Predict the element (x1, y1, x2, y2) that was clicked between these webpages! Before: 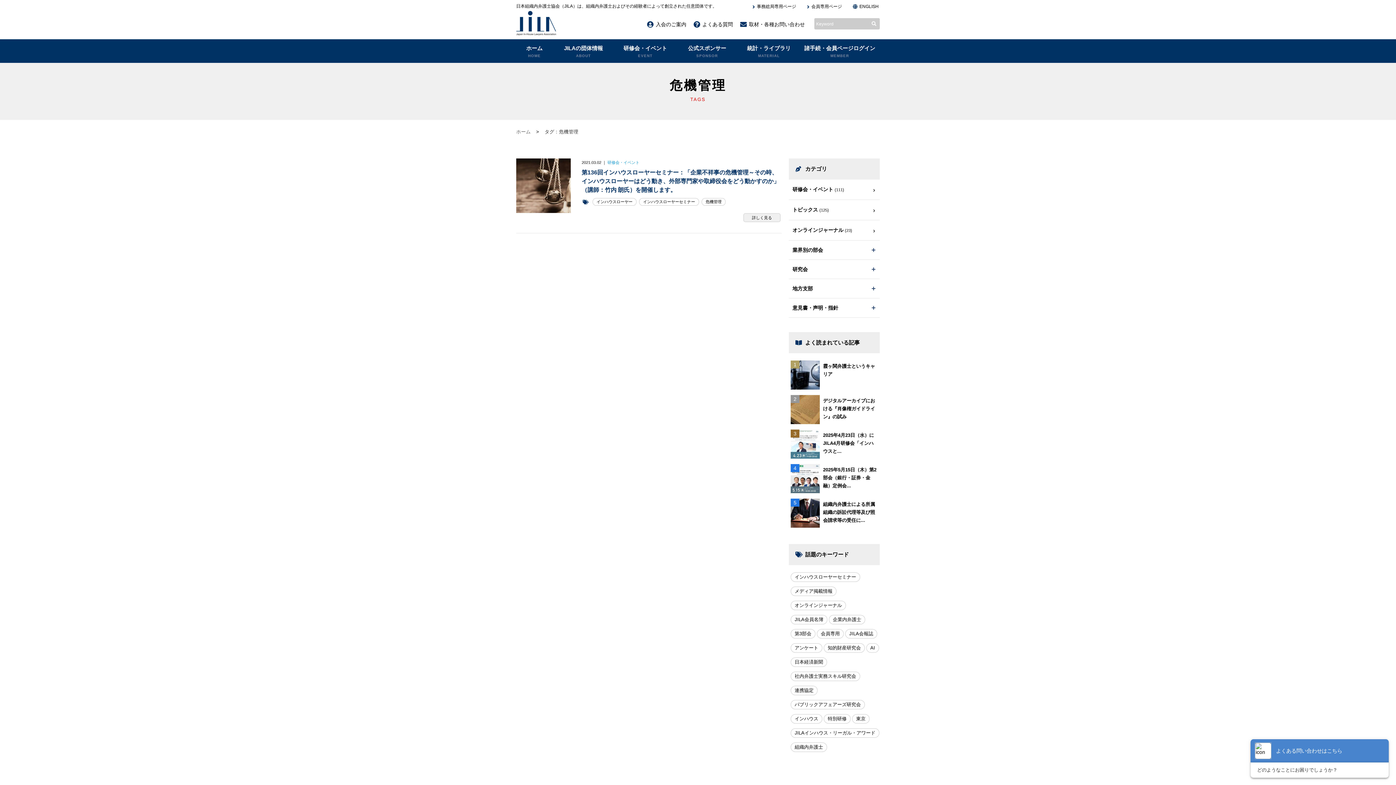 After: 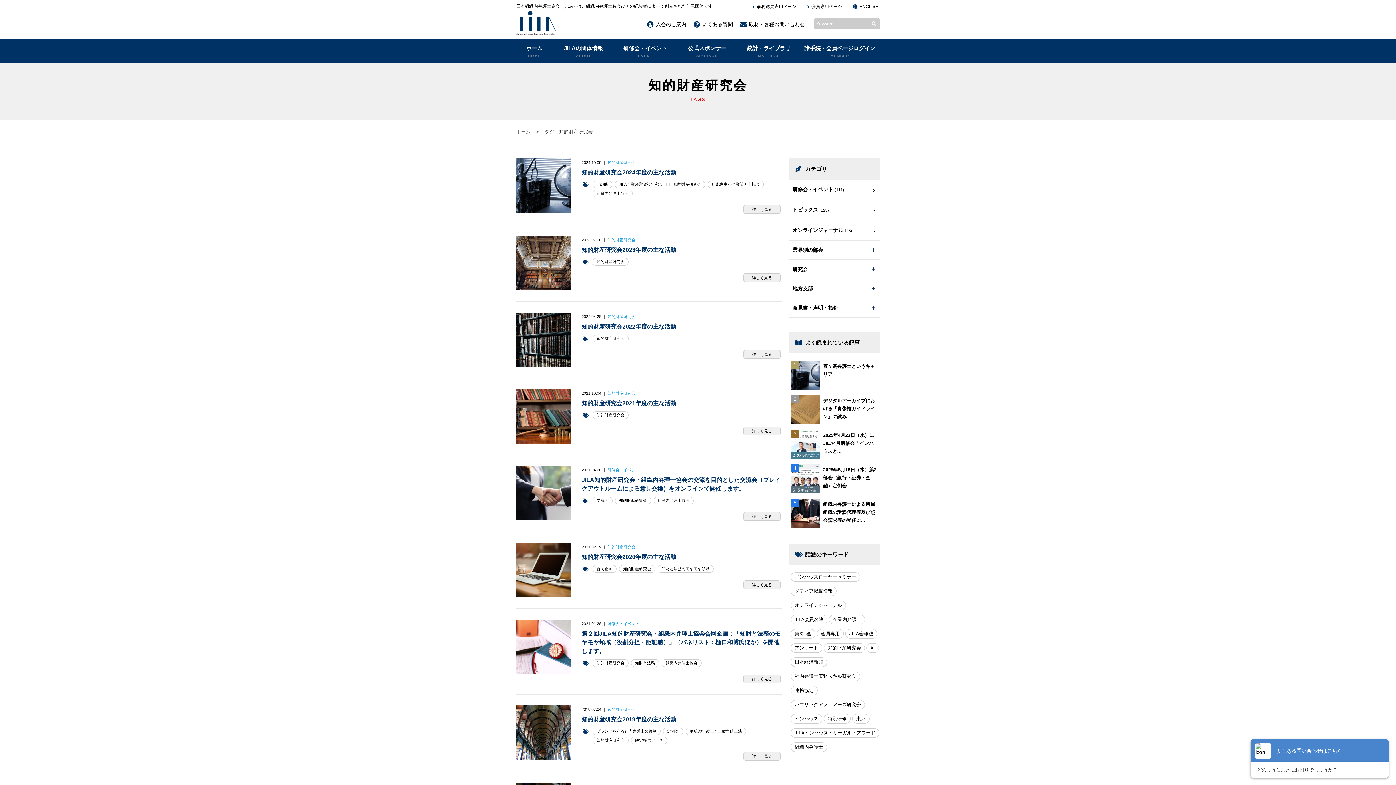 Action: label: 知的財産研究会9個の項目 bbox: (824, 643, 865, 653)